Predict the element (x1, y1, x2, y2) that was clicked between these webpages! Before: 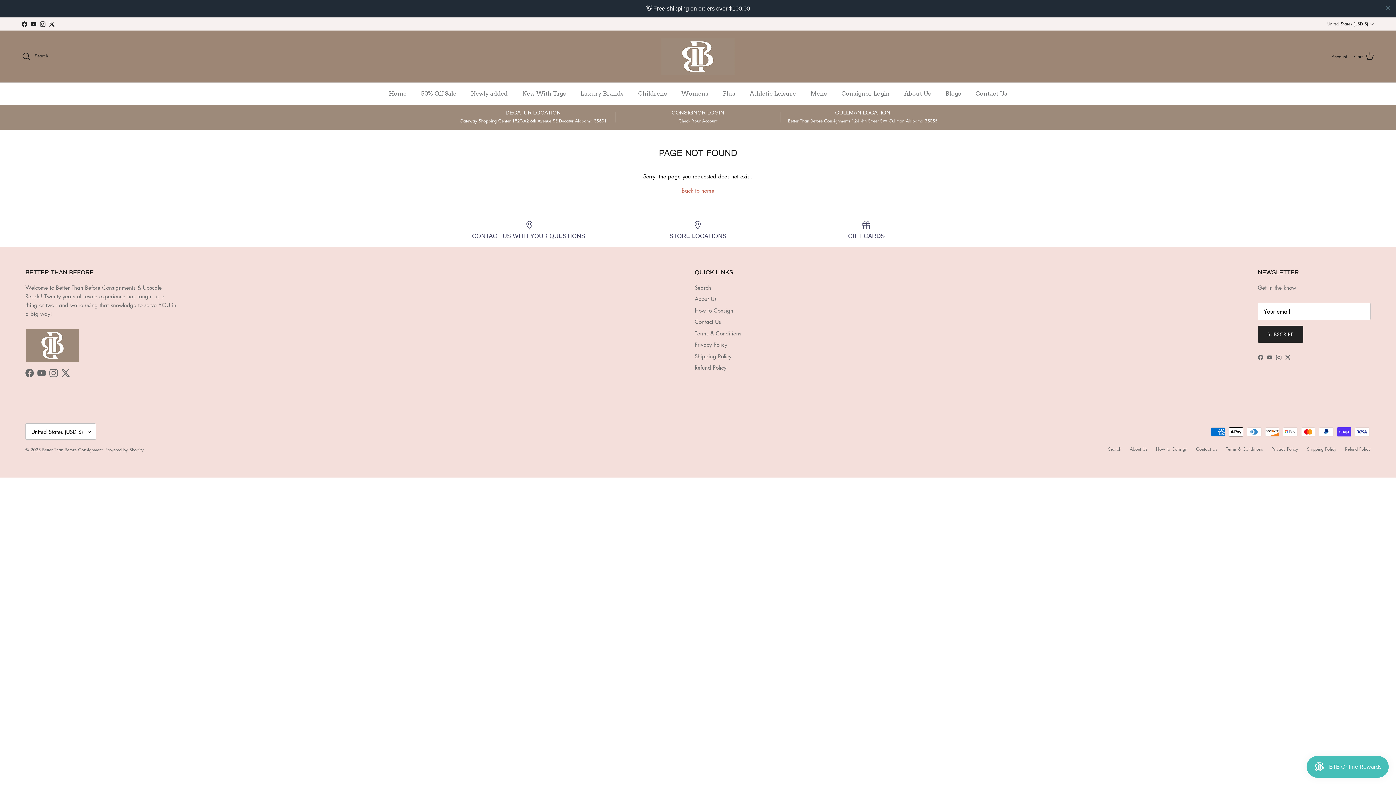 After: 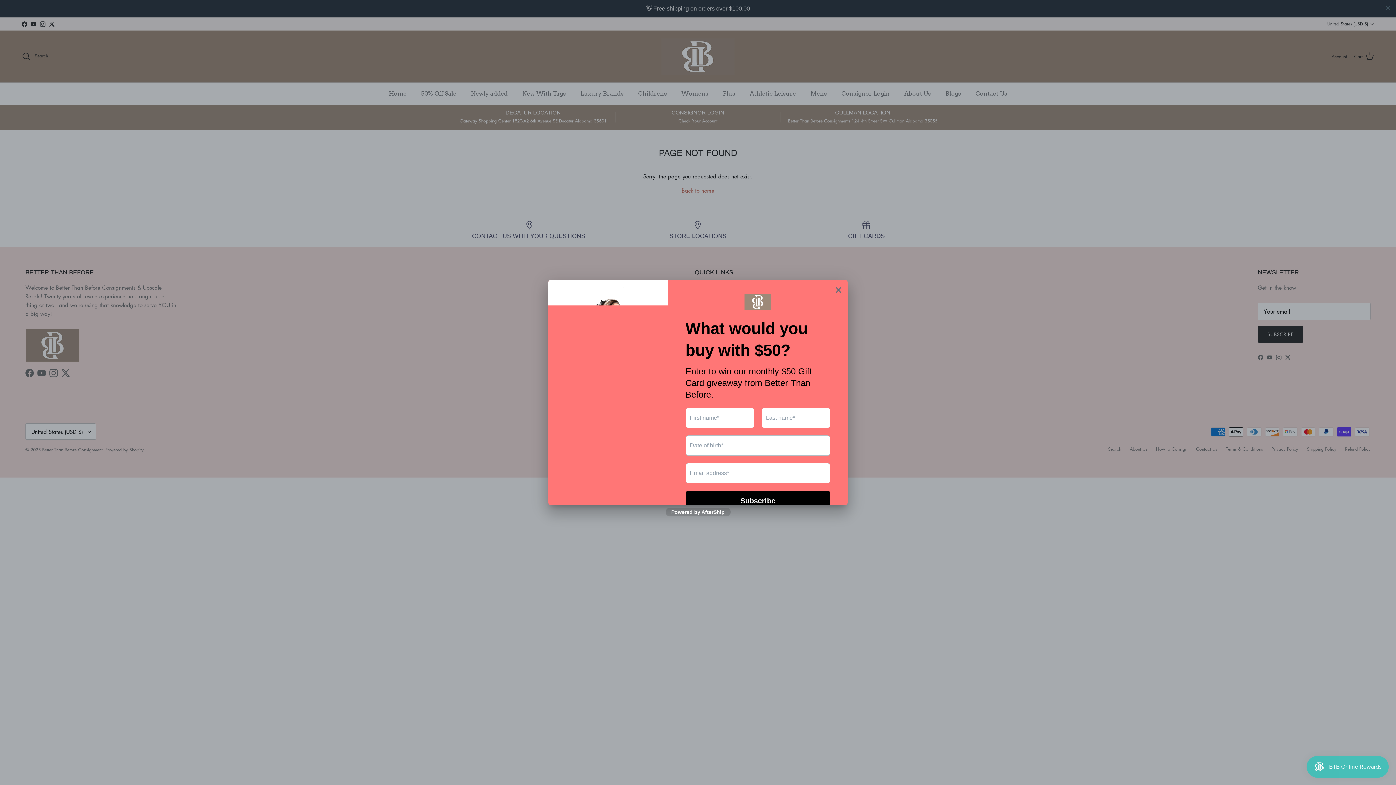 Action: label: Athletic Leisure bbox: (743, 65, 802, 87)